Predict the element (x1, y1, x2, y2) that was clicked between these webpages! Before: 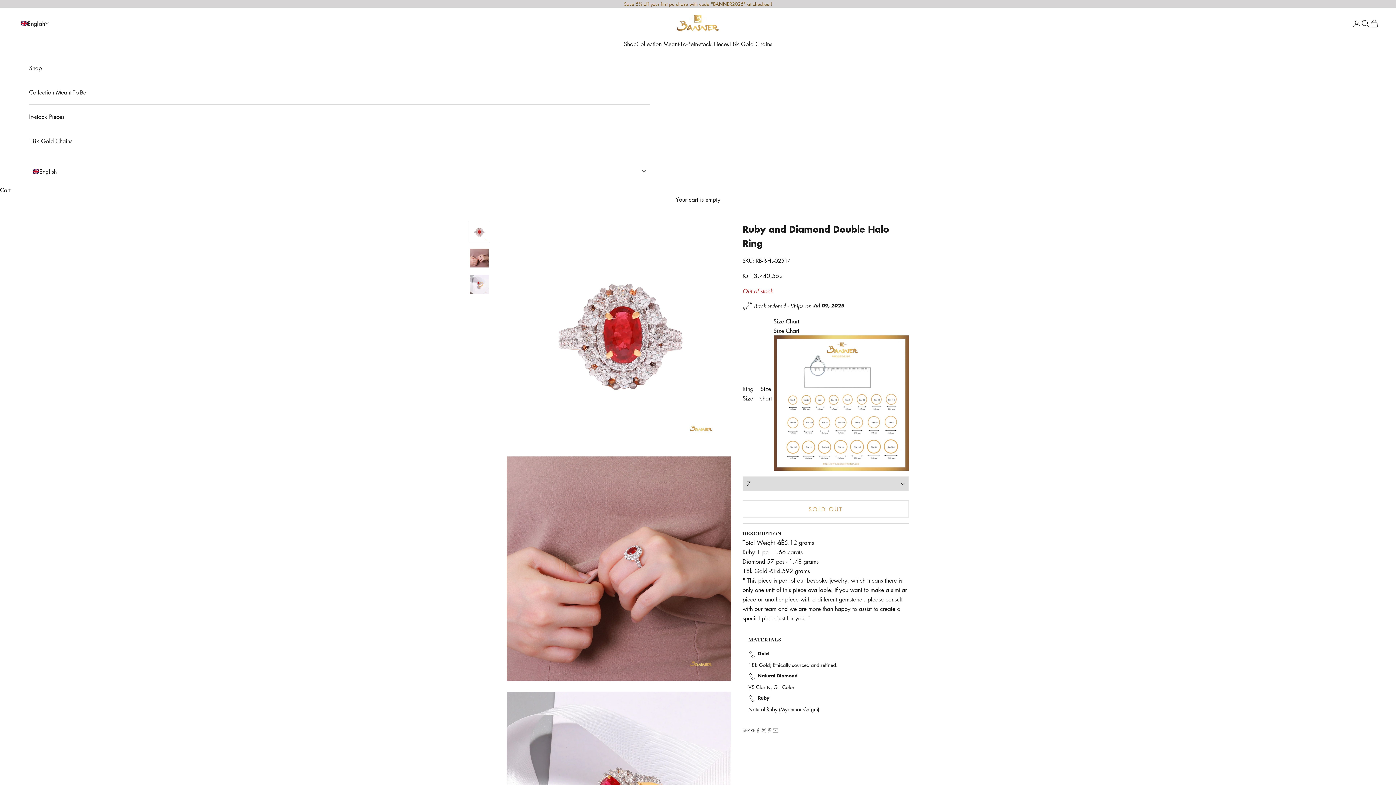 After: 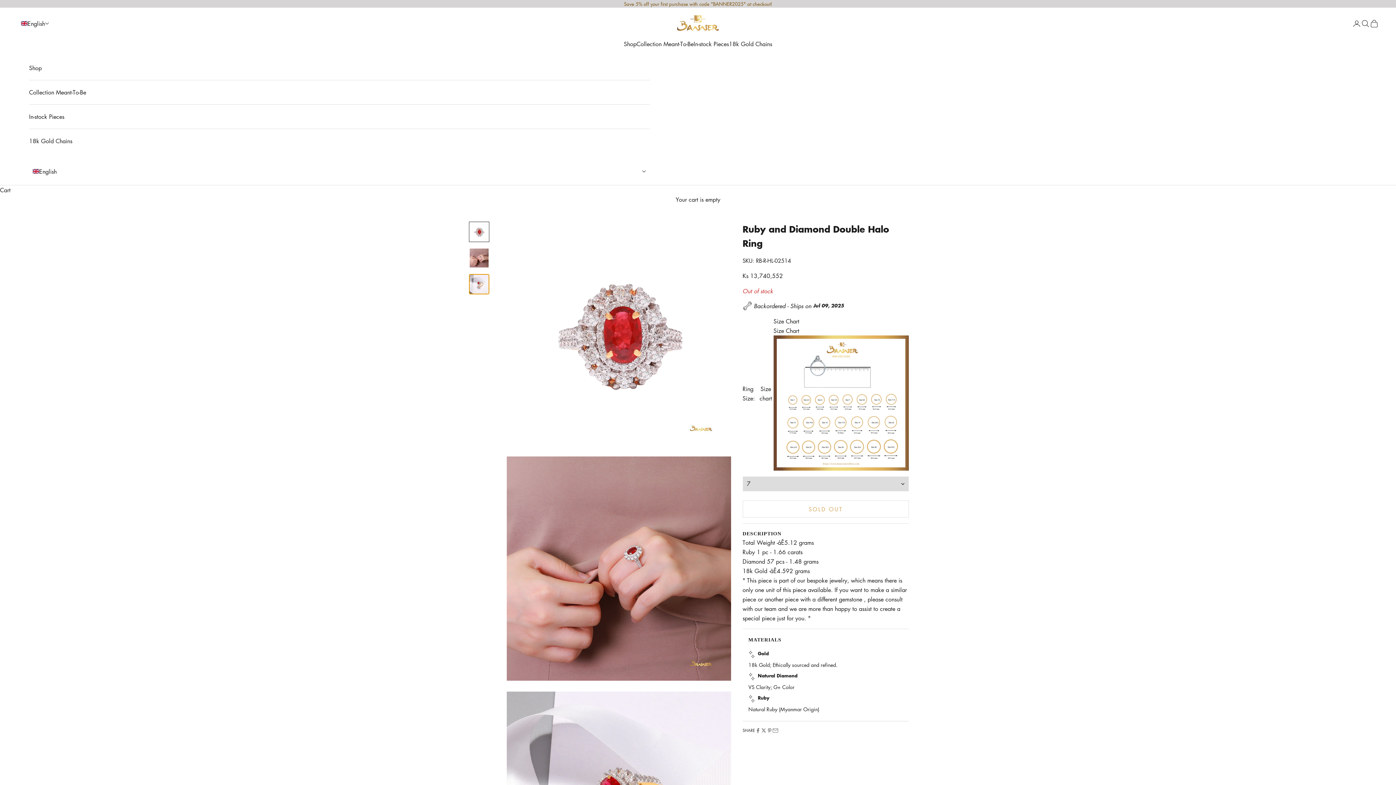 Action: label: Go to item 3 bbox: (469, 274, 489, 294)